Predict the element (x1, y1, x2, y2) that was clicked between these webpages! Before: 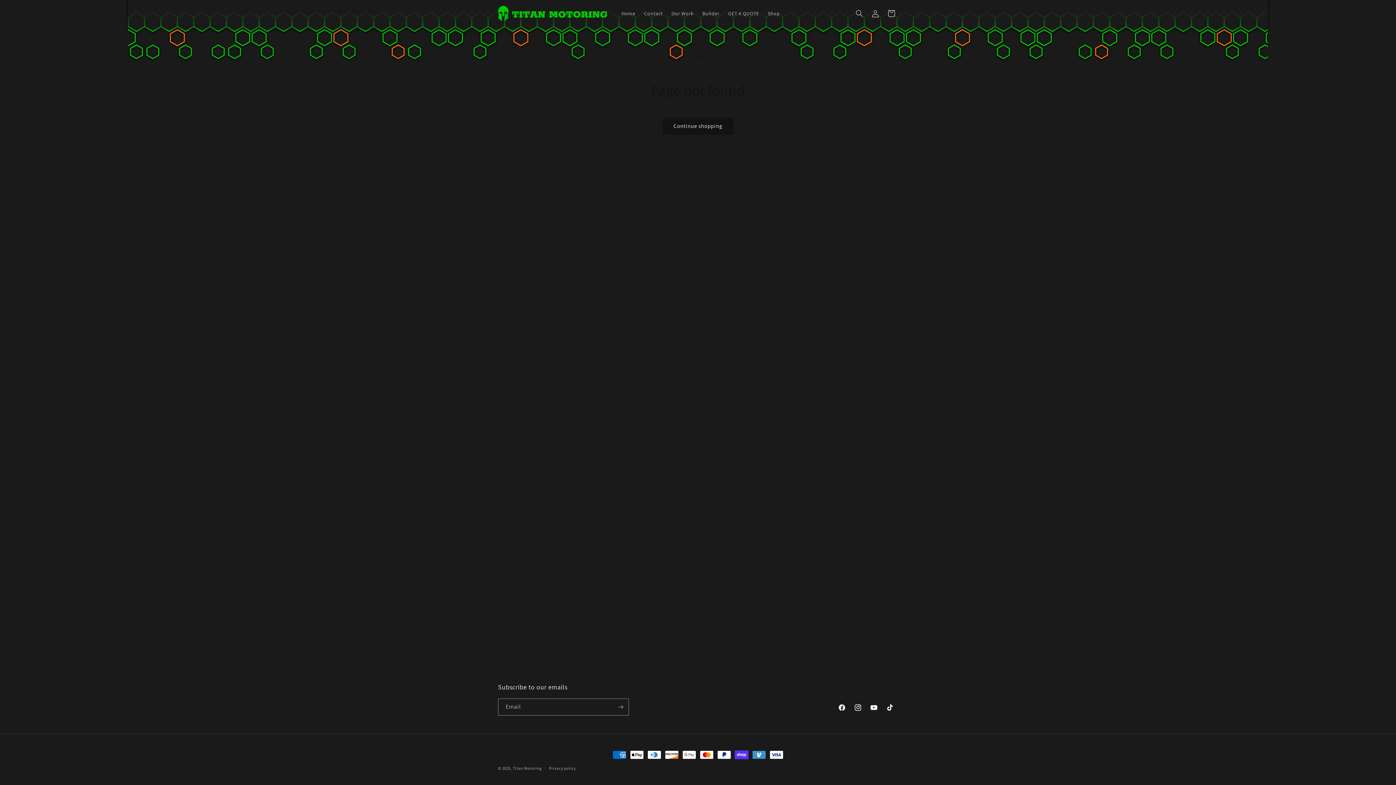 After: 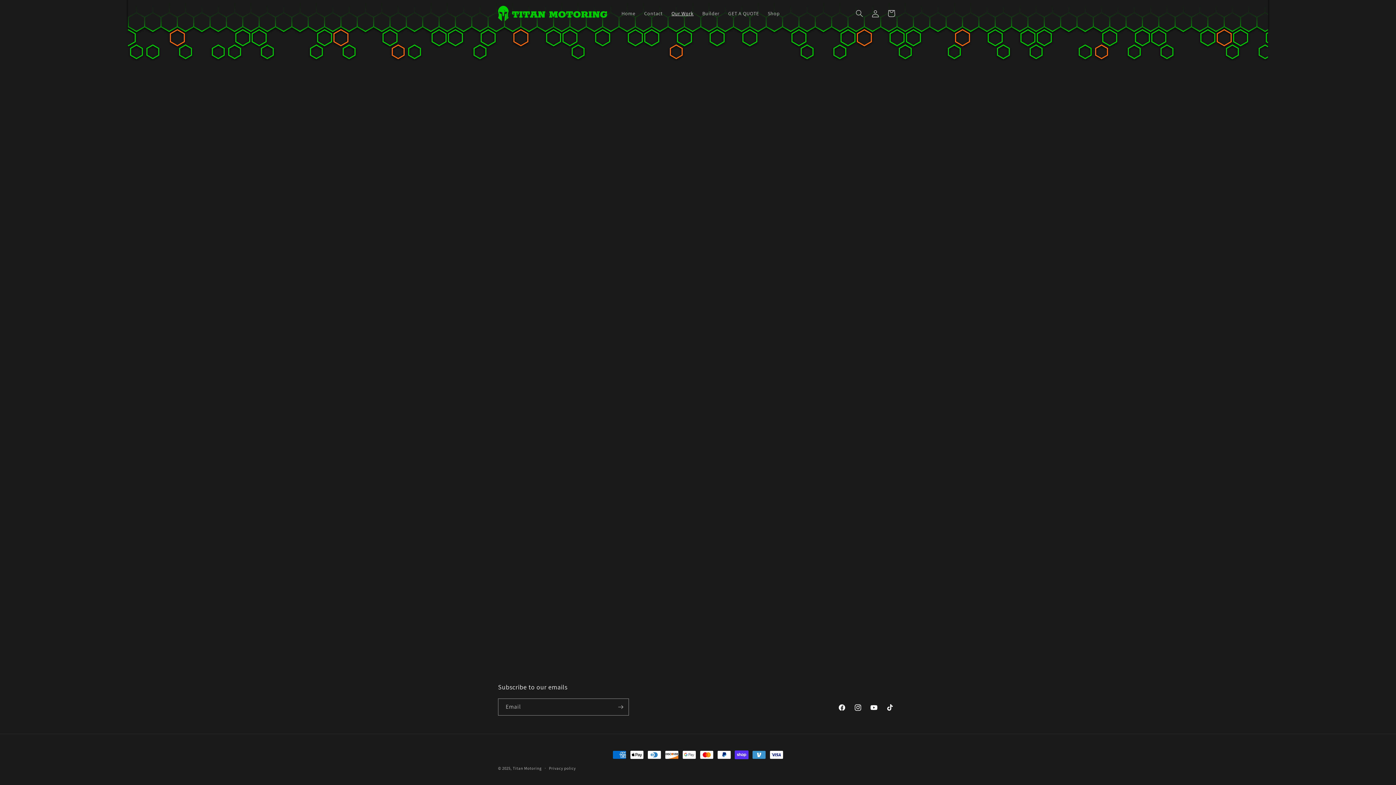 Action: bbox: (667, 5, 698, 21) label: Our Work